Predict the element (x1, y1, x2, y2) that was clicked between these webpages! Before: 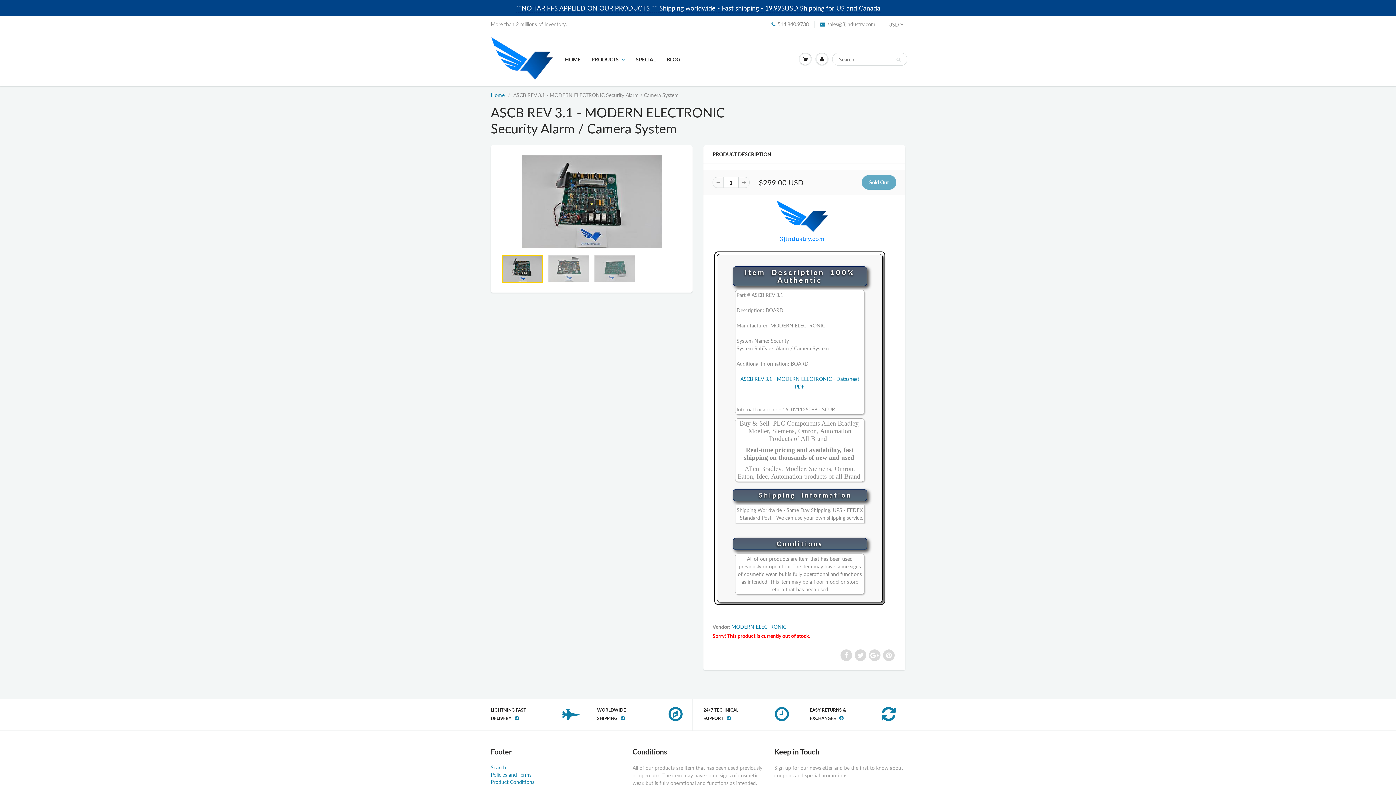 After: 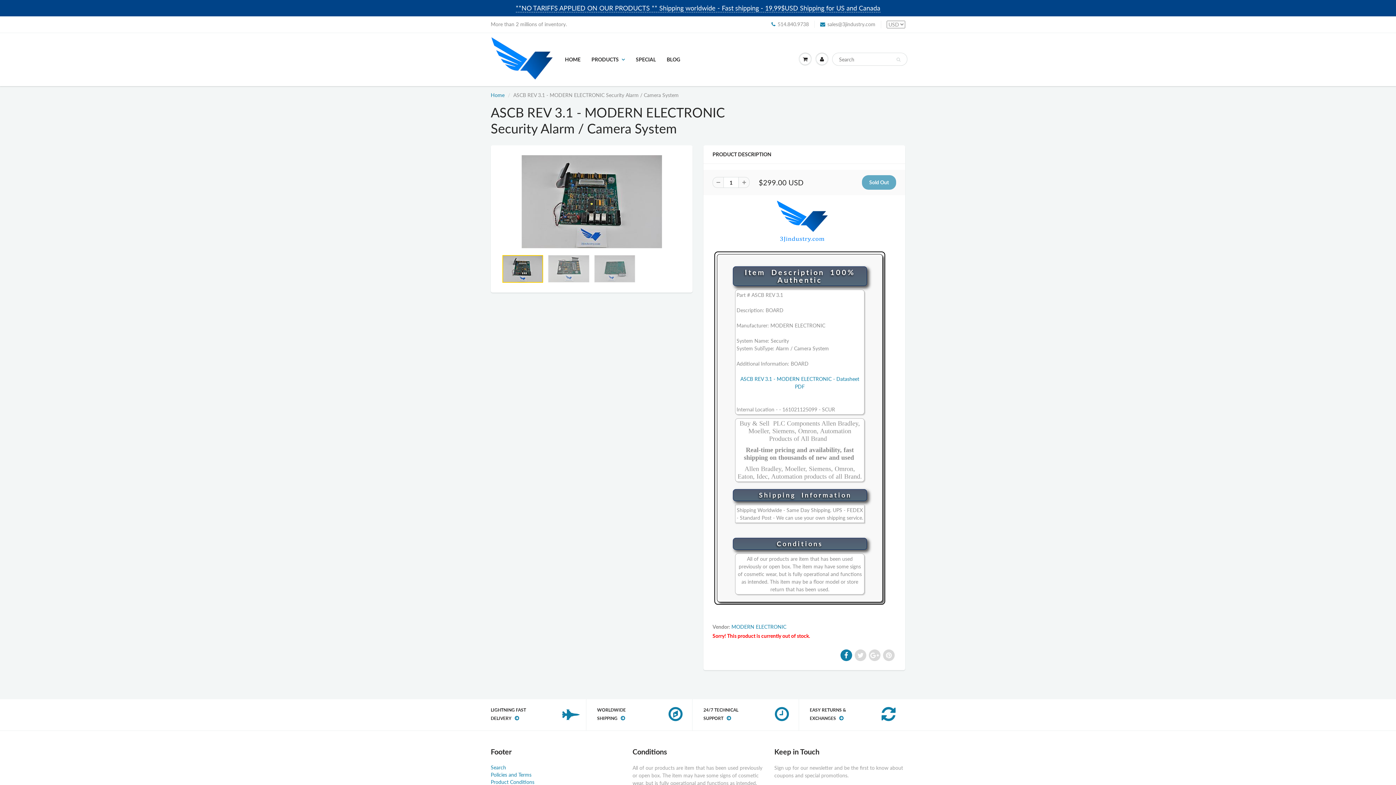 Action: bbox: (840, 649, 852, 661)